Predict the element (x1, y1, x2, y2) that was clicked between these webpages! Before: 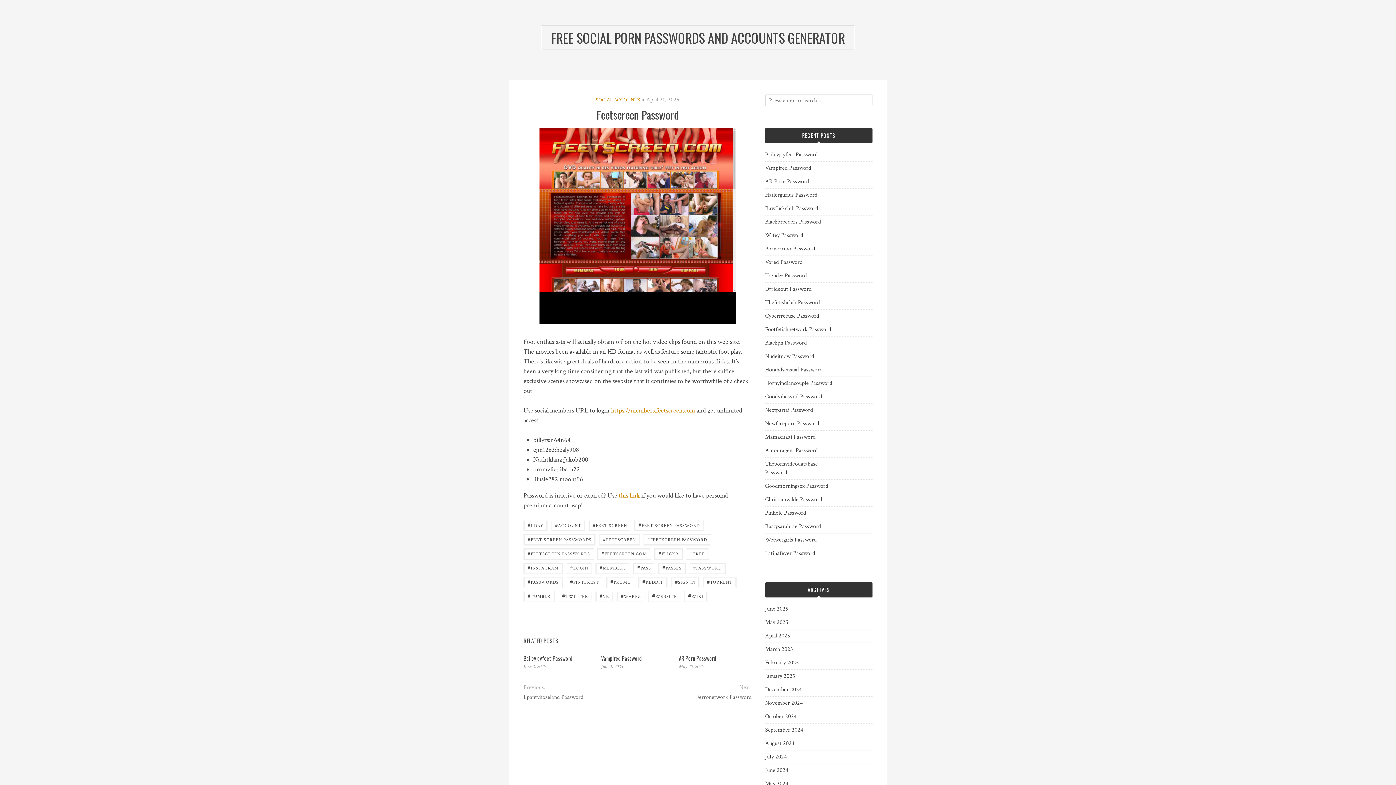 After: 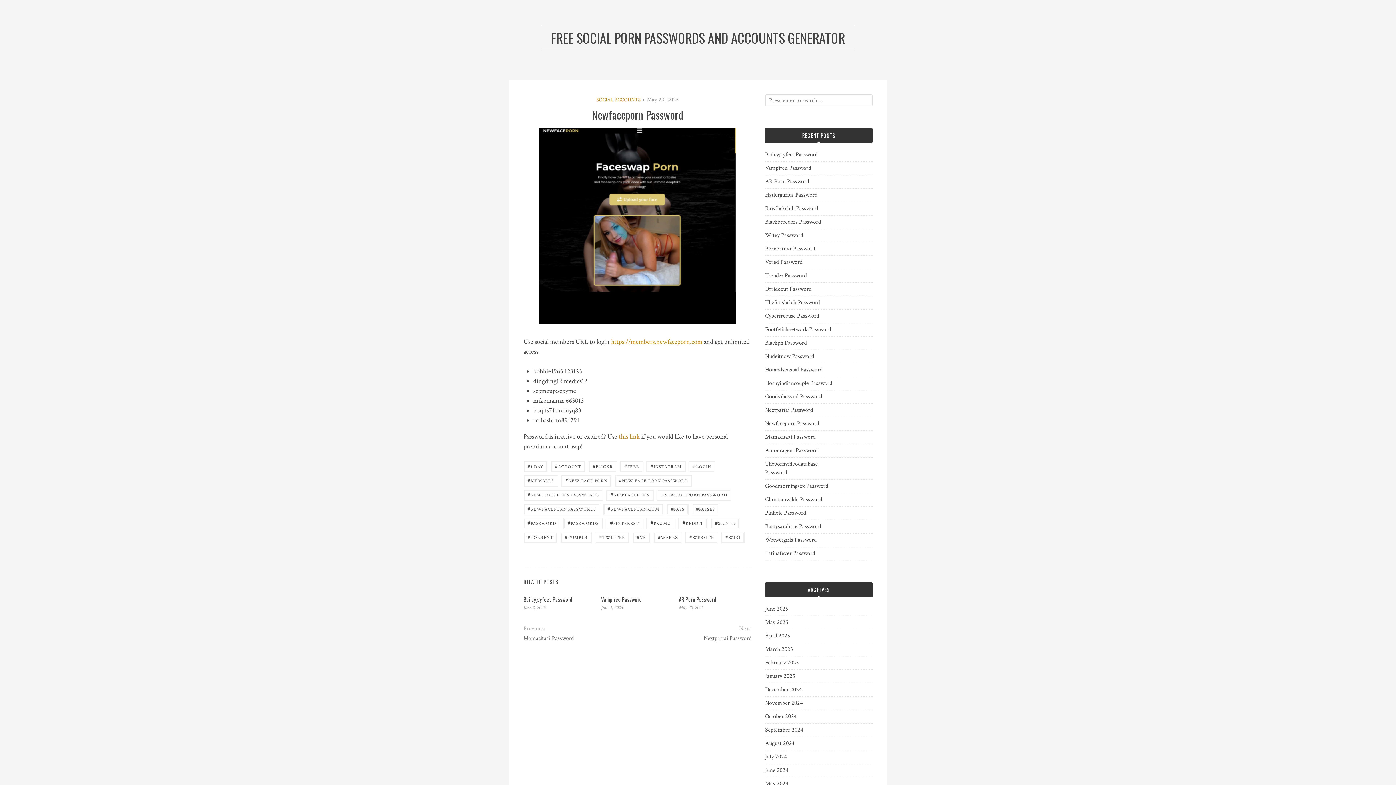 Action: bbox: (765, 419, 835, 428) label: Newfaceporn Password